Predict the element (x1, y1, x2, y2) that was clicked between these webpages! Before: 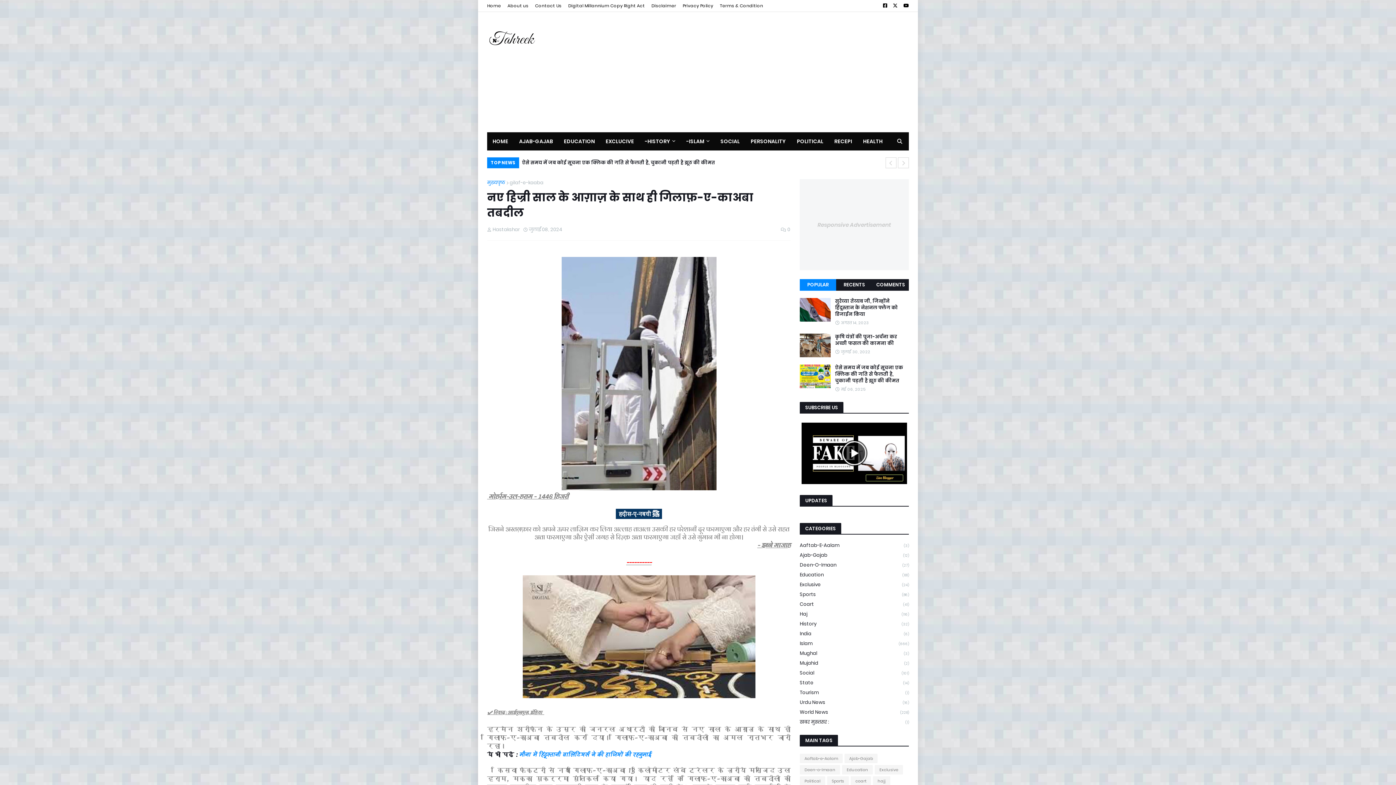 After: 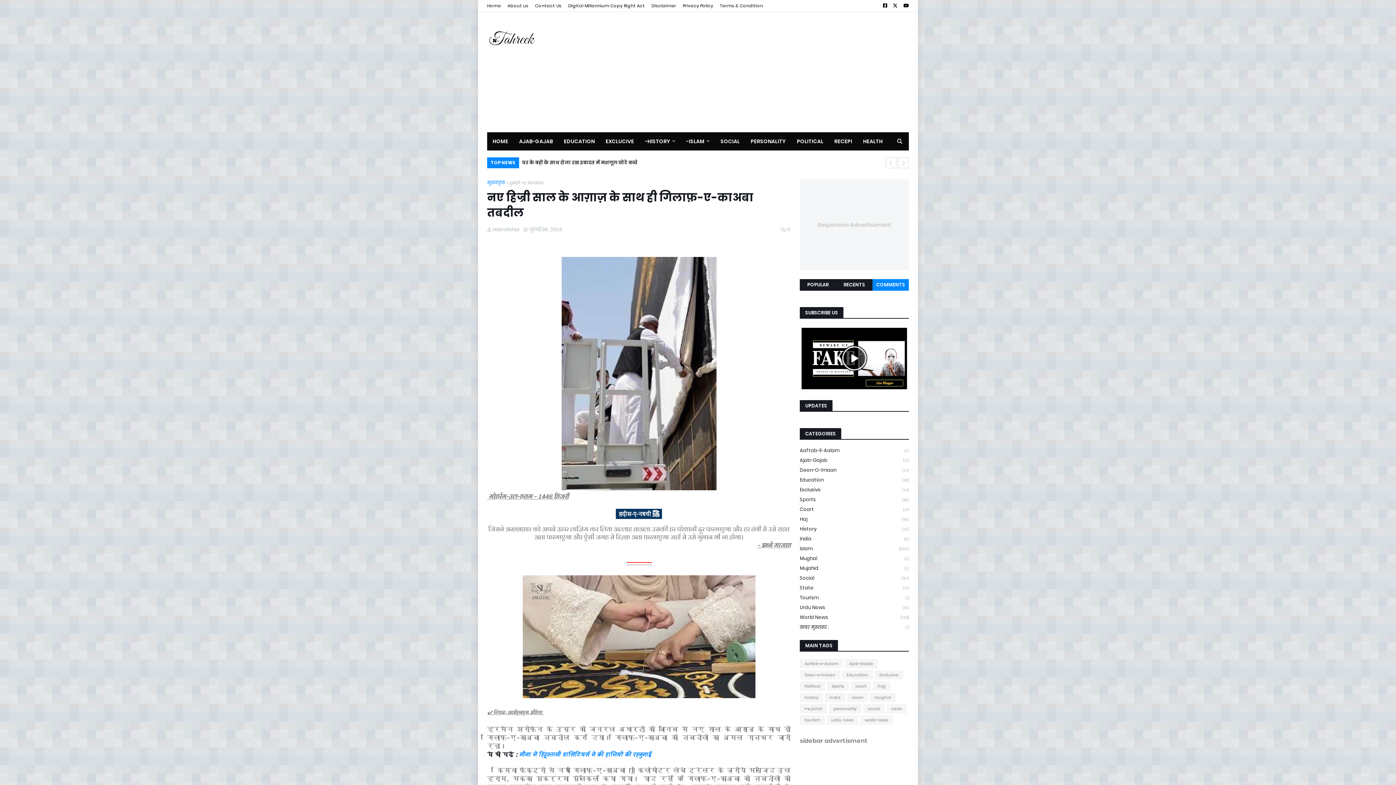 Action: bbox: (872, 279, 909, 290) label: COMMENTS